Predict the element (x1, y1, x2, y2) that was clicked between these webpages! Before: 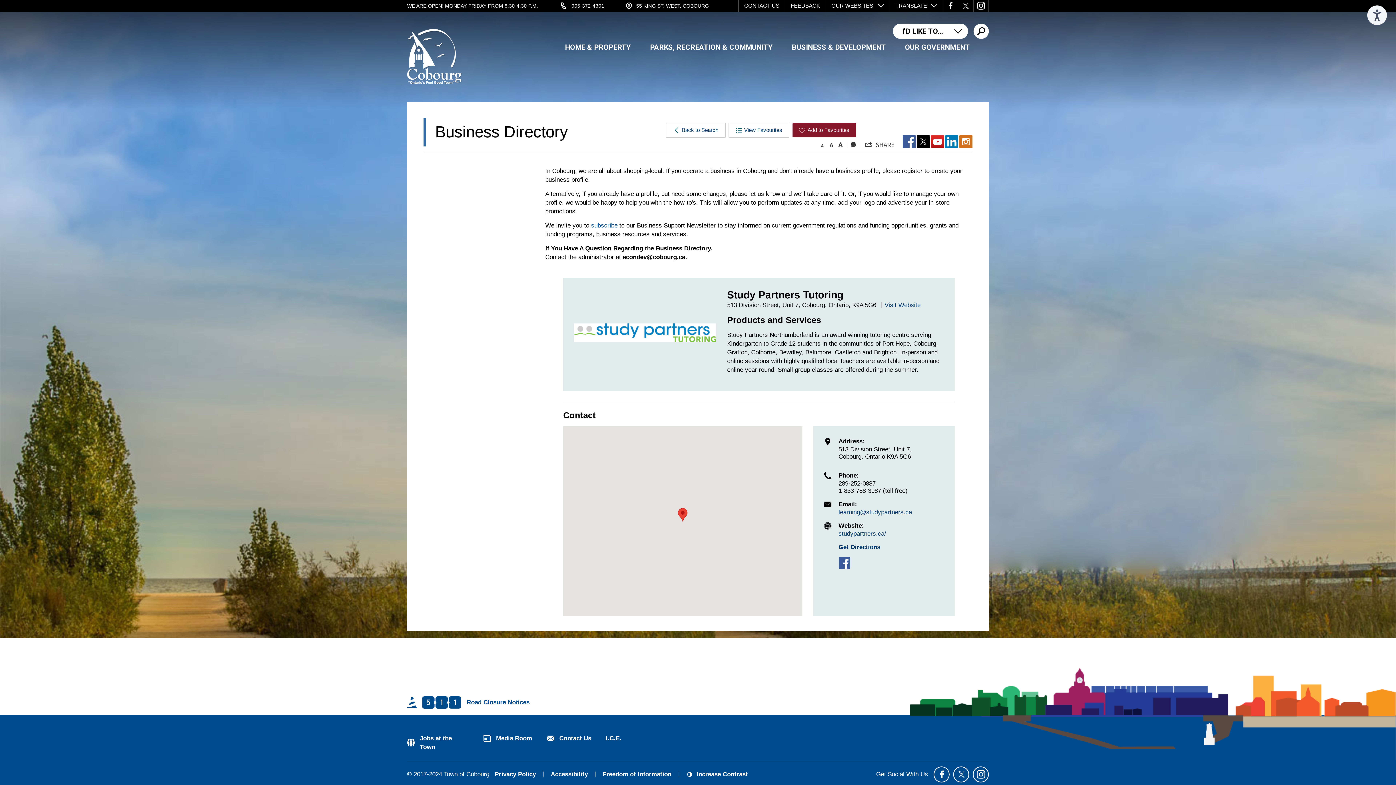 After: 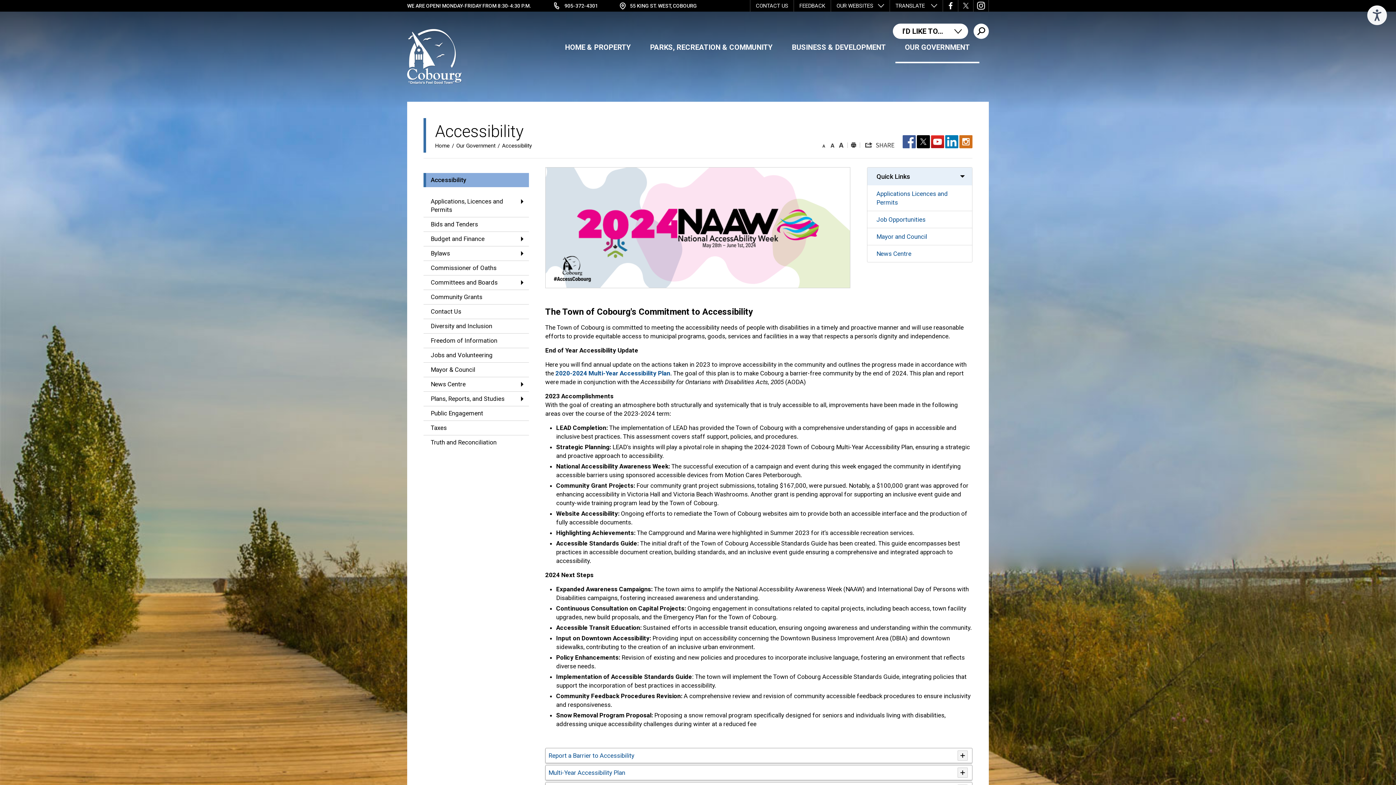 Action: bbox: (550, 770, 602, 779) label: Accessibility